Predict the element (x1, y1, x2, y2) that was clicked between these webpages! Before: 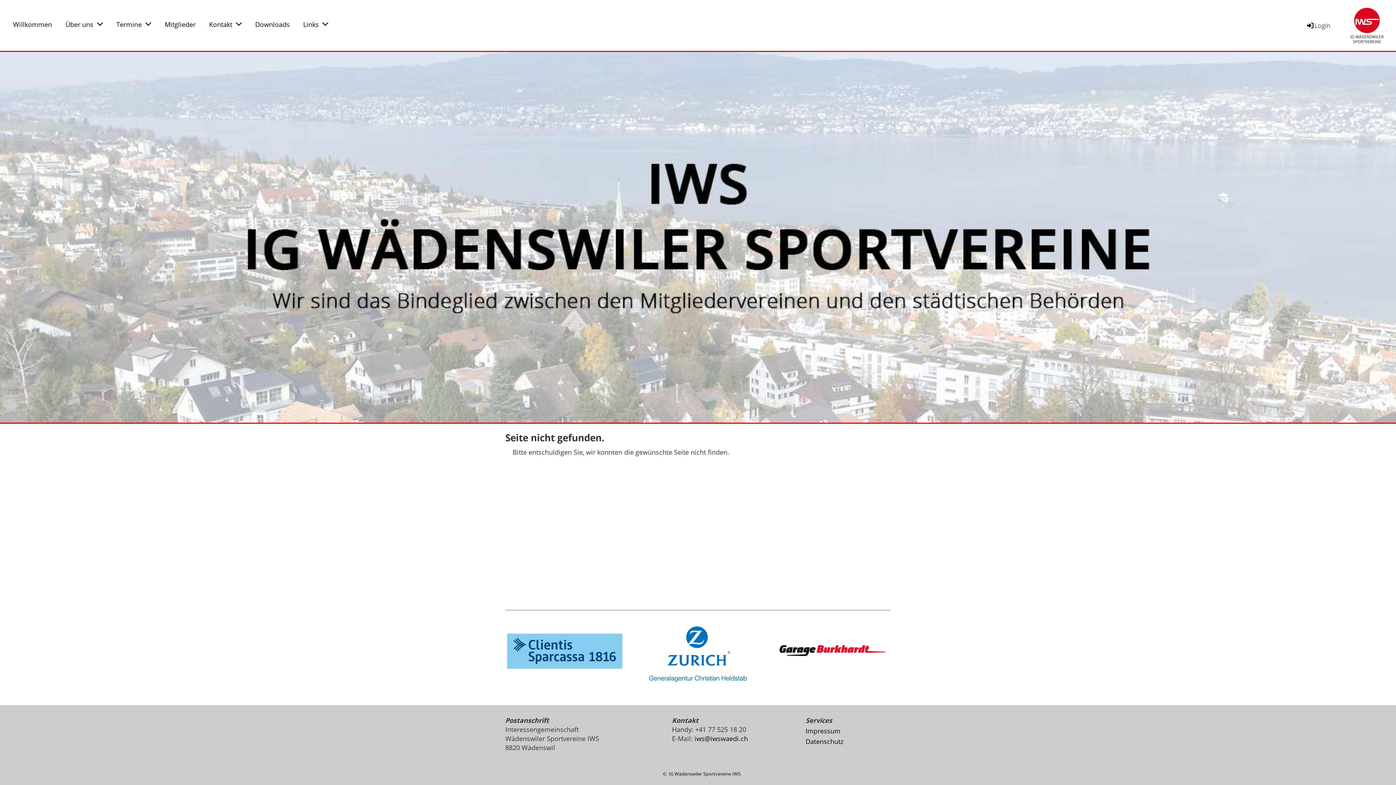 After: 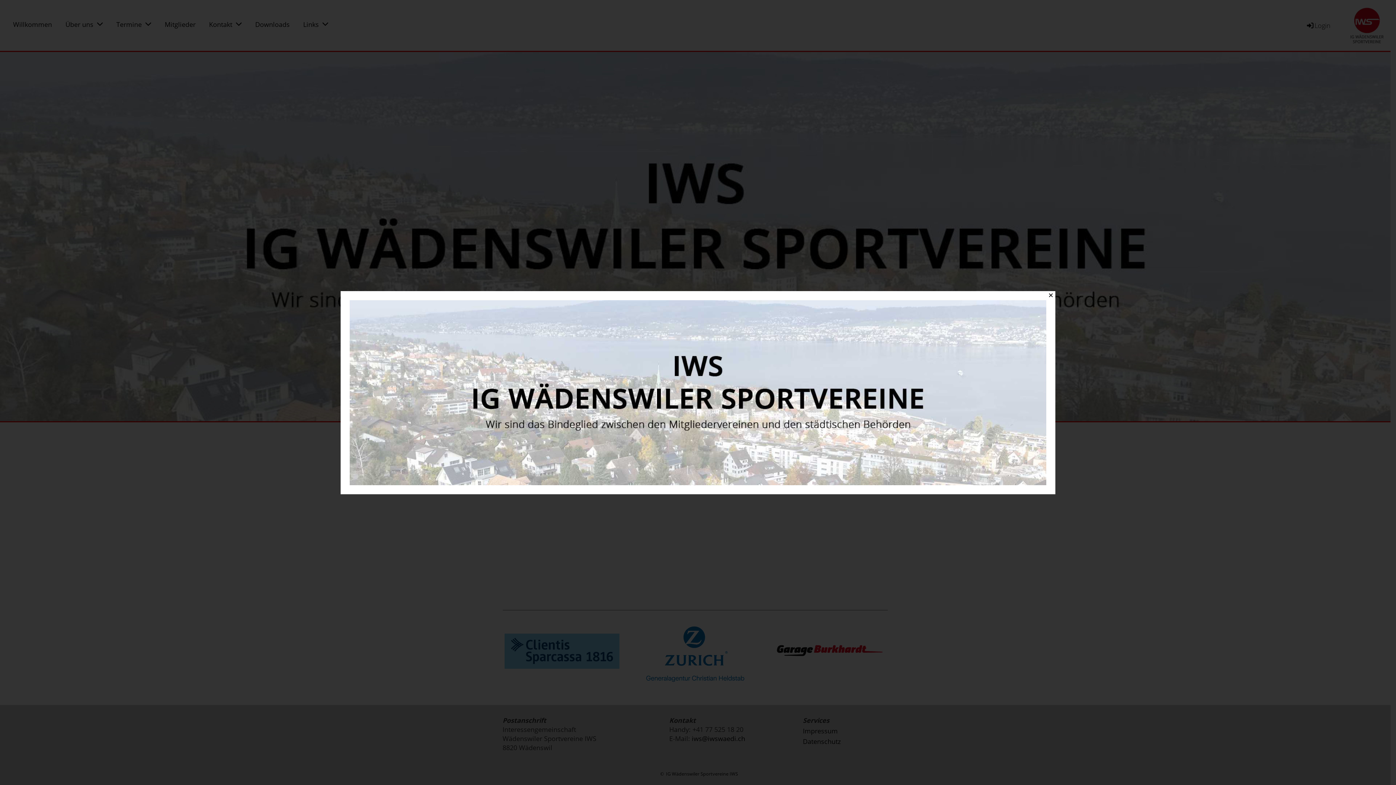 Action: bbox: (0, 232, 1396, 241)